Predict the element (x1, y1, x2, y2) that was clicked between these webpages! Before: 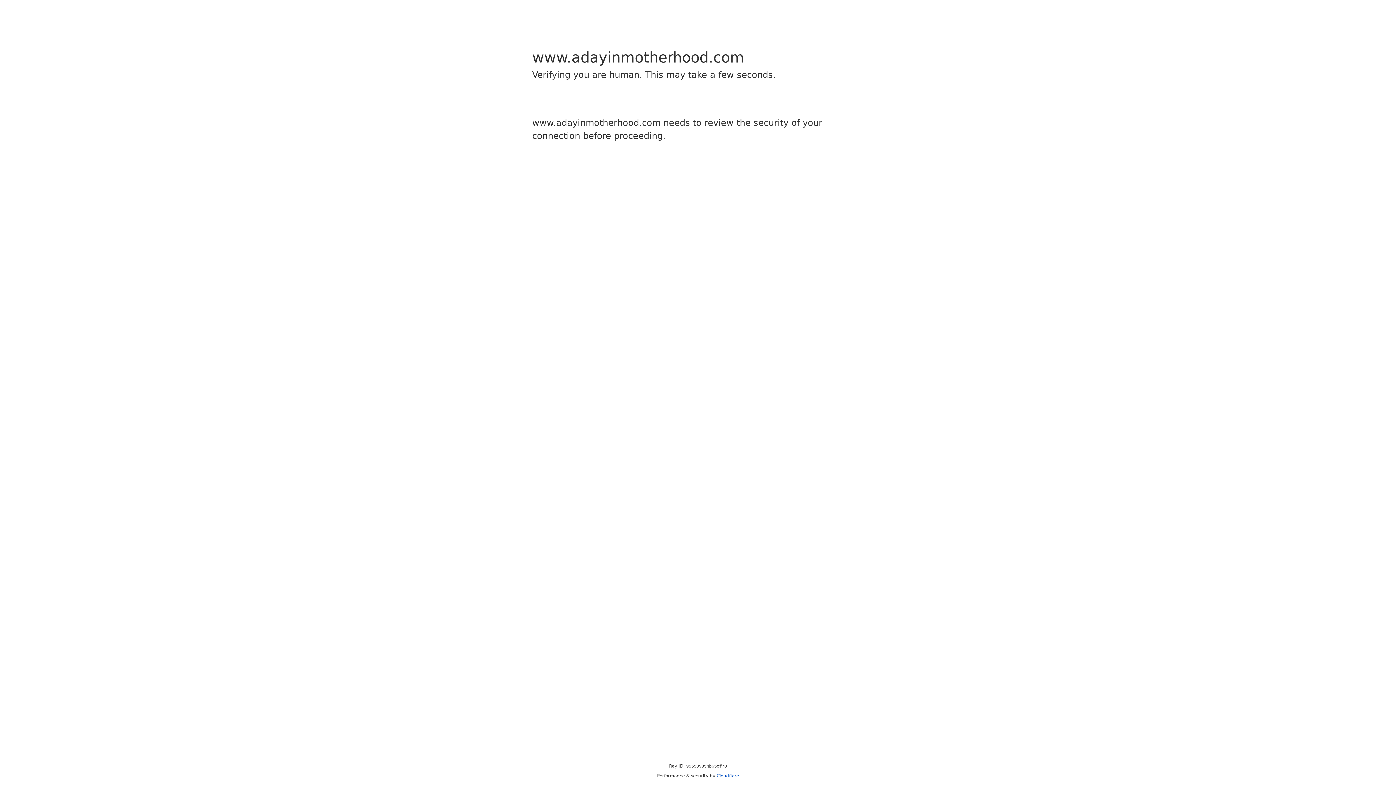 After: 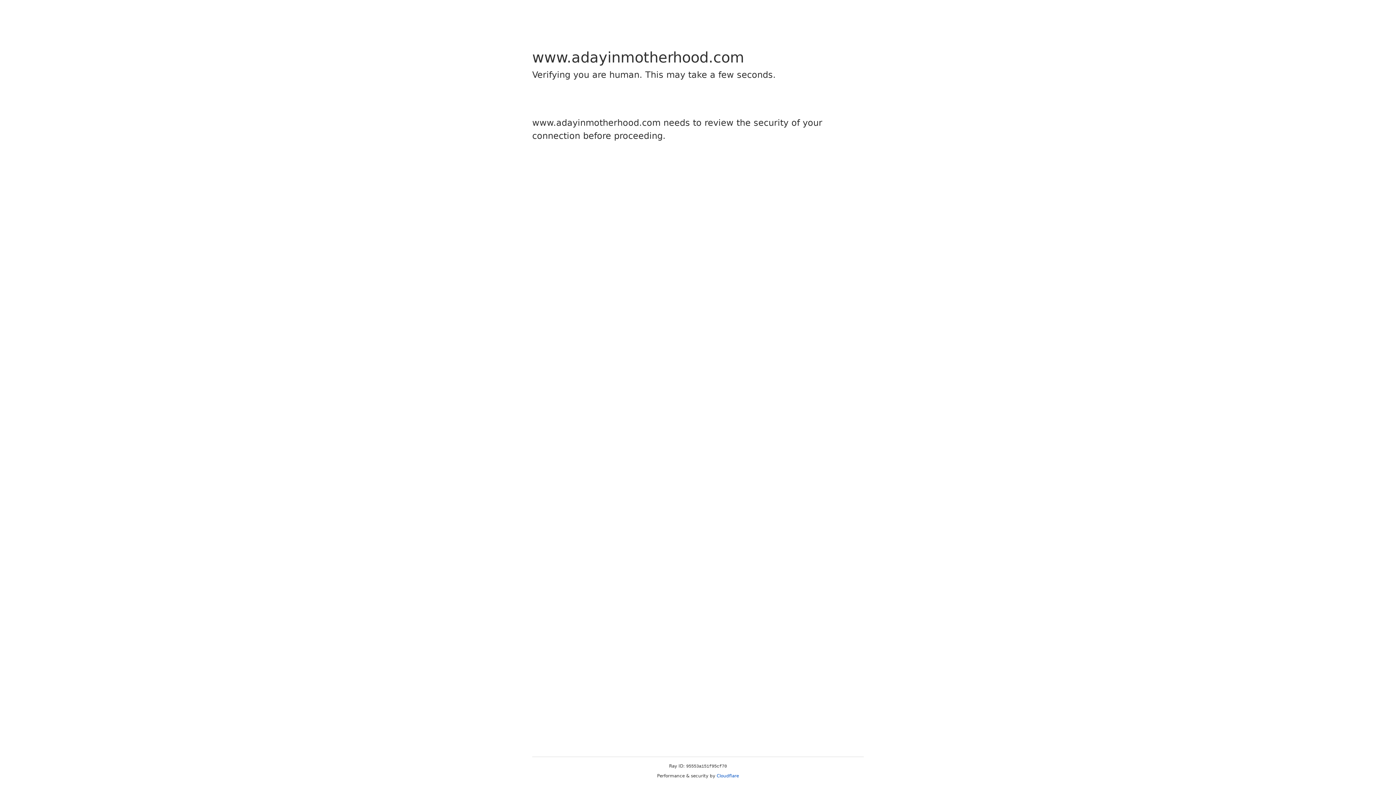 Action: bbox: (716, 773, 739, 778) label: Cloudflare